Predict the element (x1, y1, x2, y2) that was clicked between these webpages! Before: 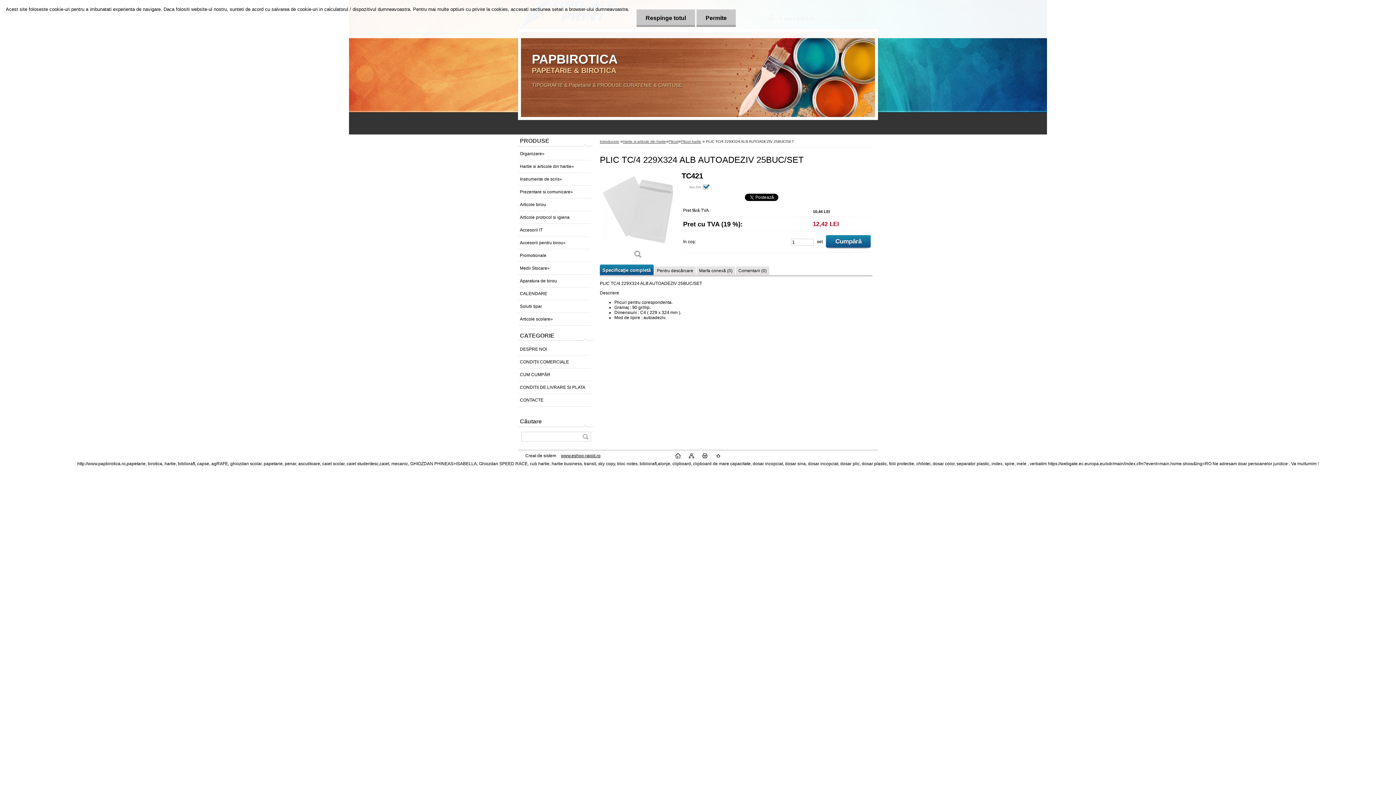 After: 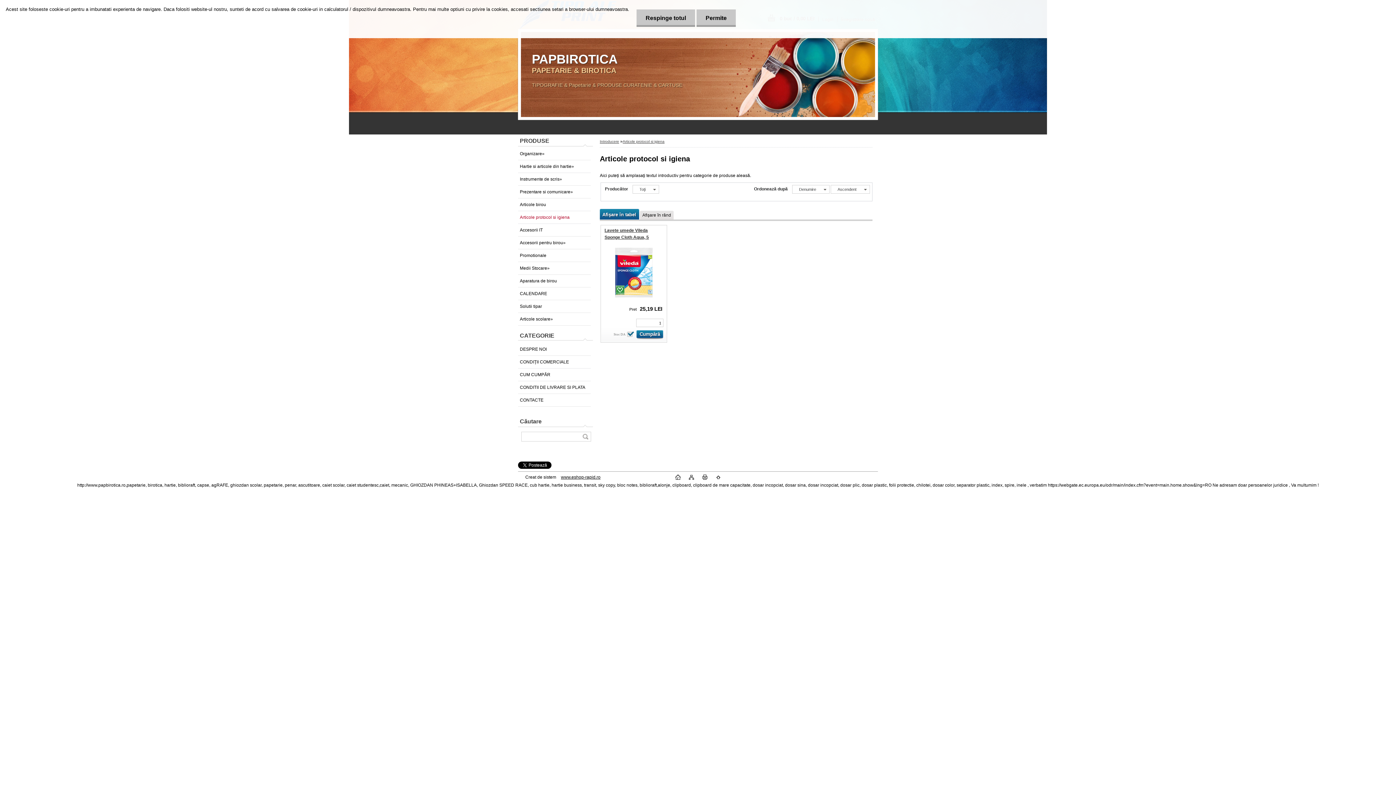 Action: bbox: (518, 211, 590, 224) label: Articole protocol si igiena